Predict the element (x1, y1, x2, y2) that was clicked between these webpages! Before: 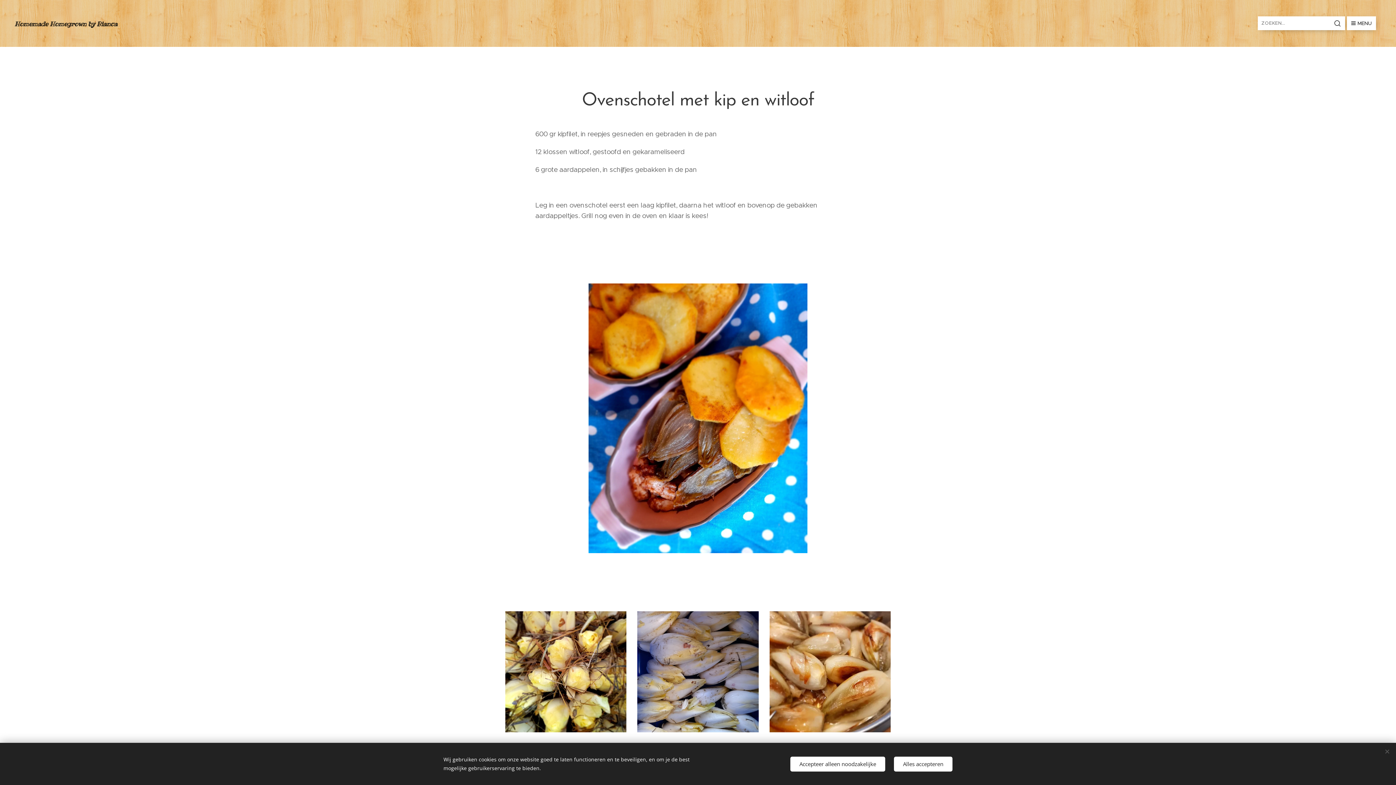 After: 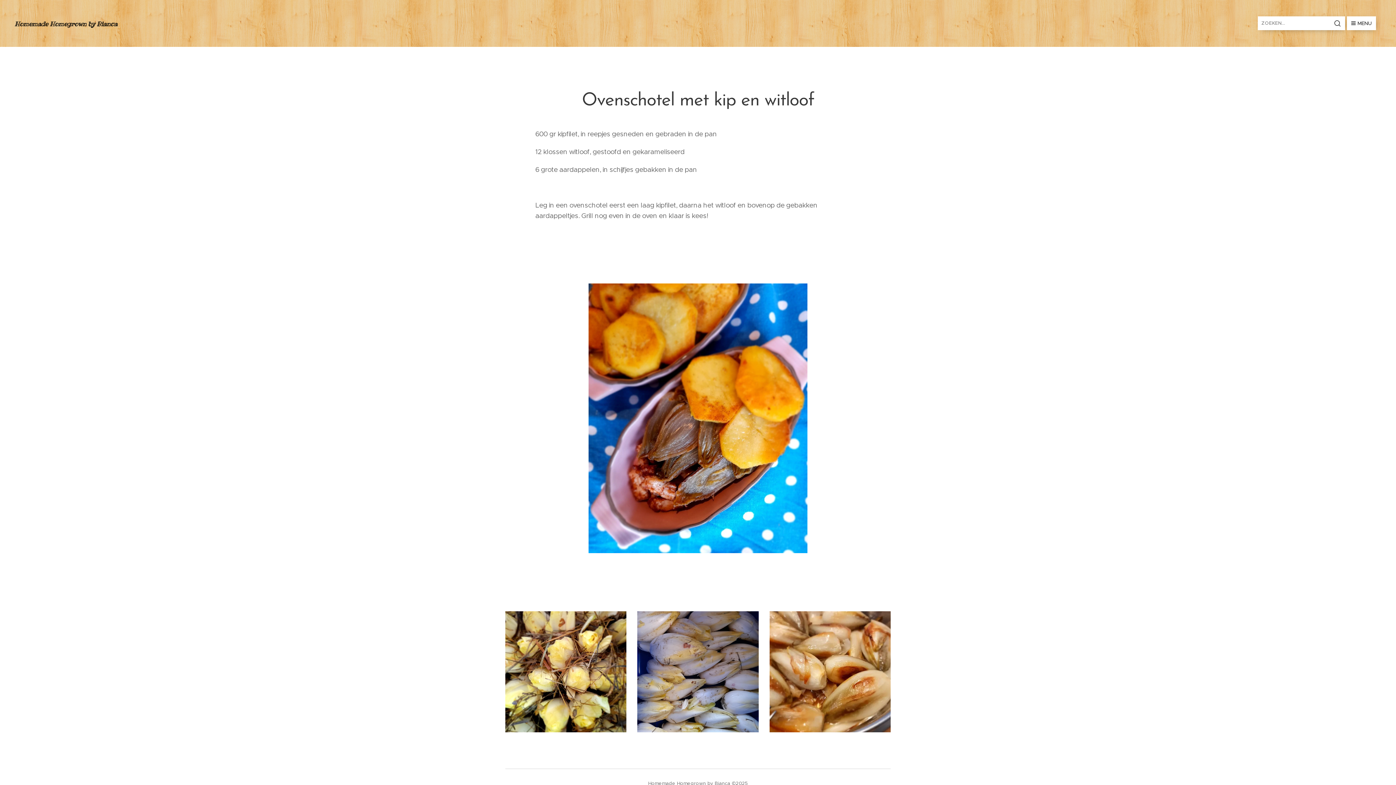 Action: label: Alles accepteren bbox: (894, 756, 952, 771)